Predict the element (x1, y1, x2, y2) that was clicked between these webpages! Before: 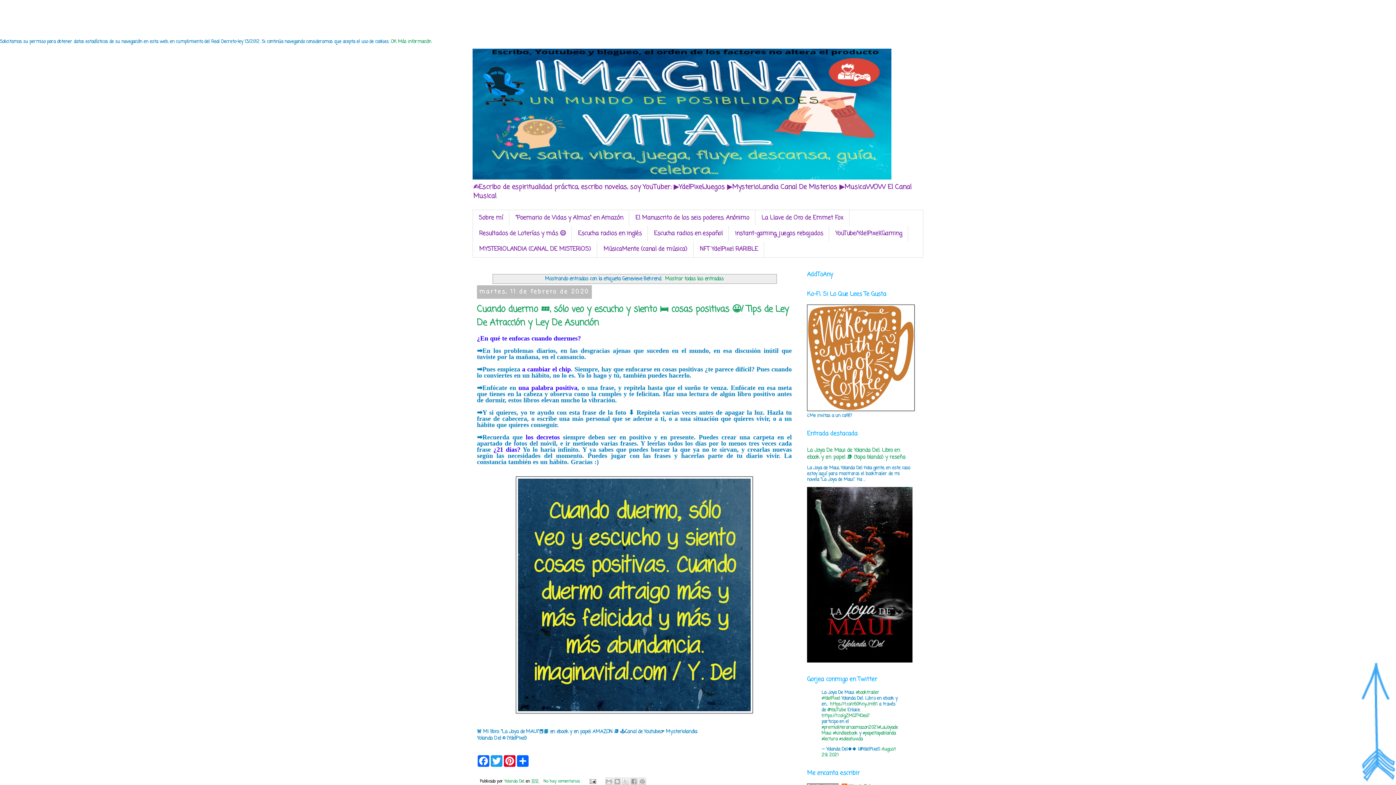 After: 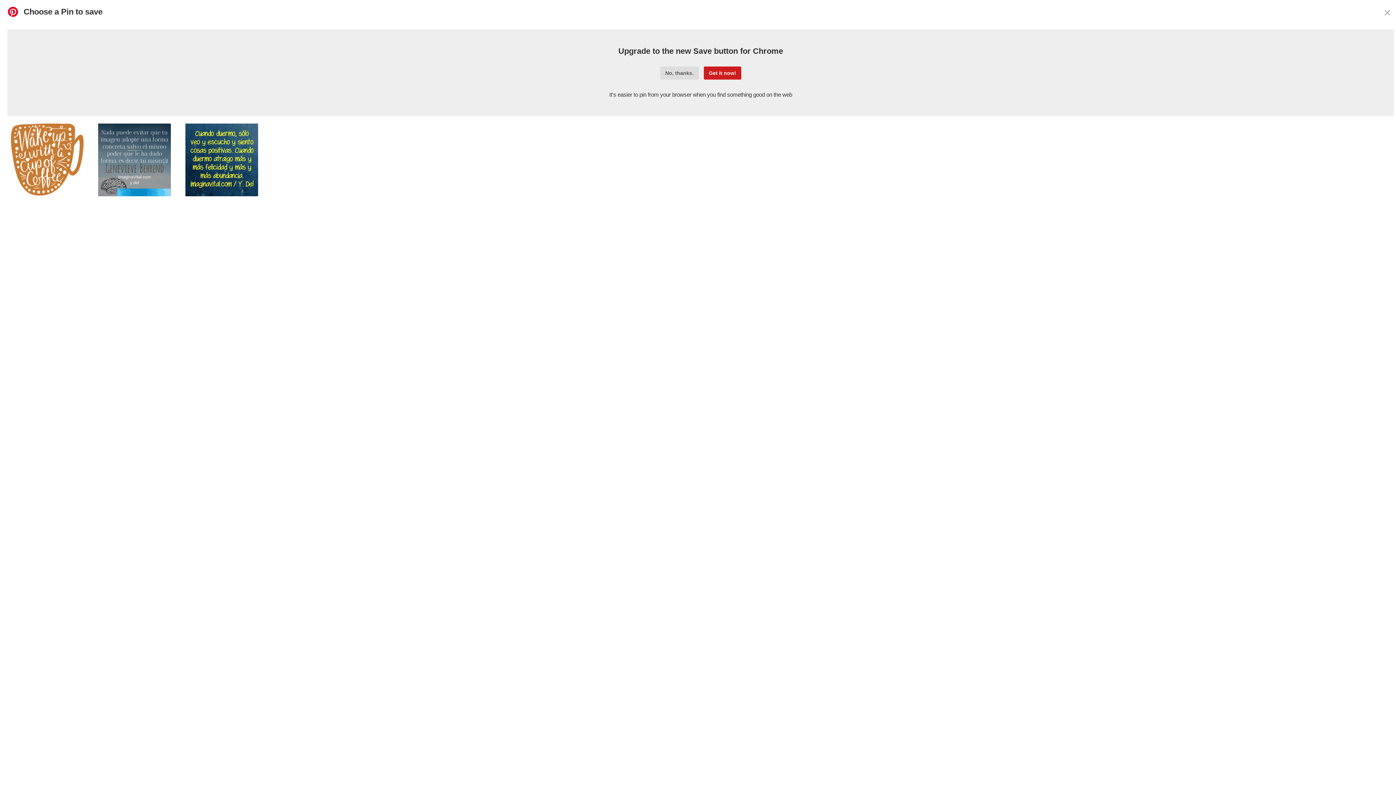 Action: bbox: (503, 755, 516, 767) label: Pinterest